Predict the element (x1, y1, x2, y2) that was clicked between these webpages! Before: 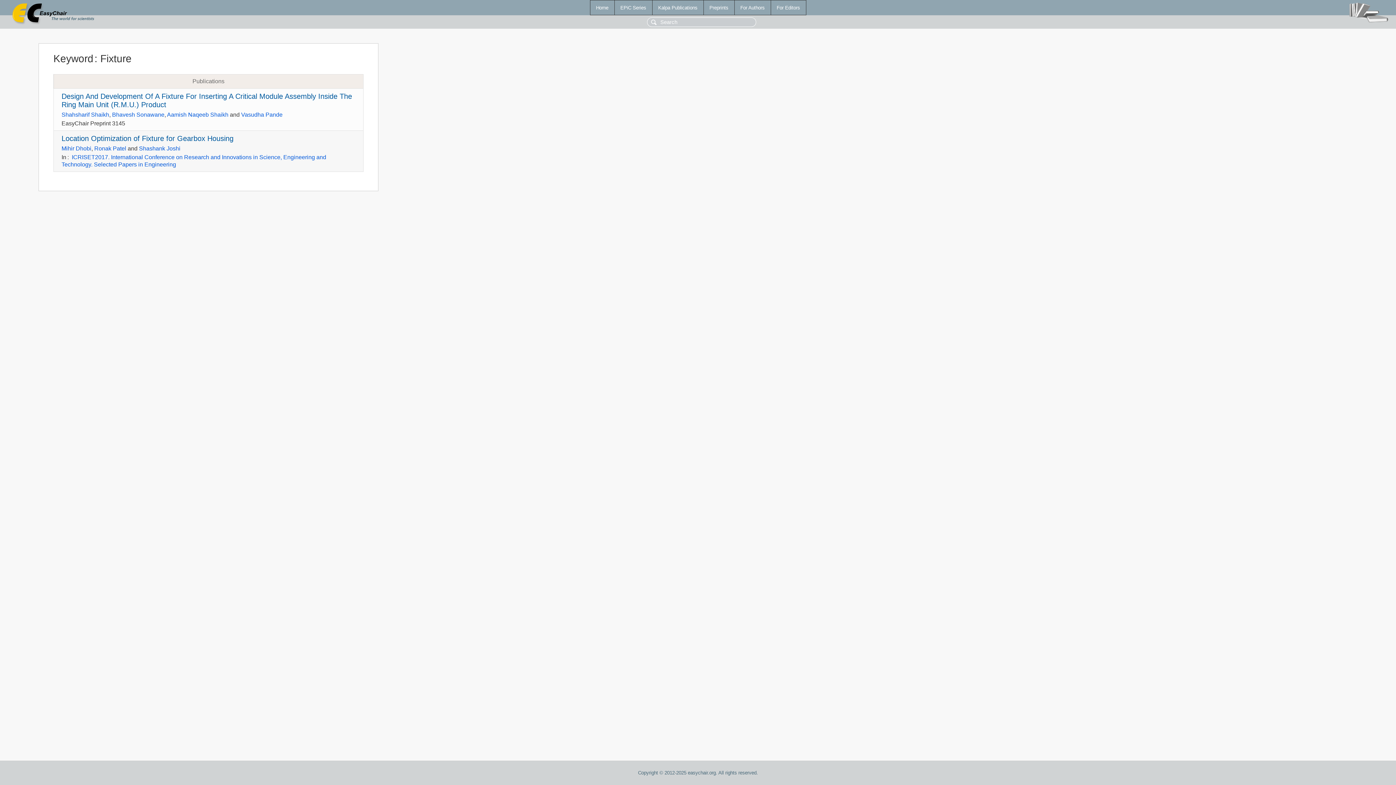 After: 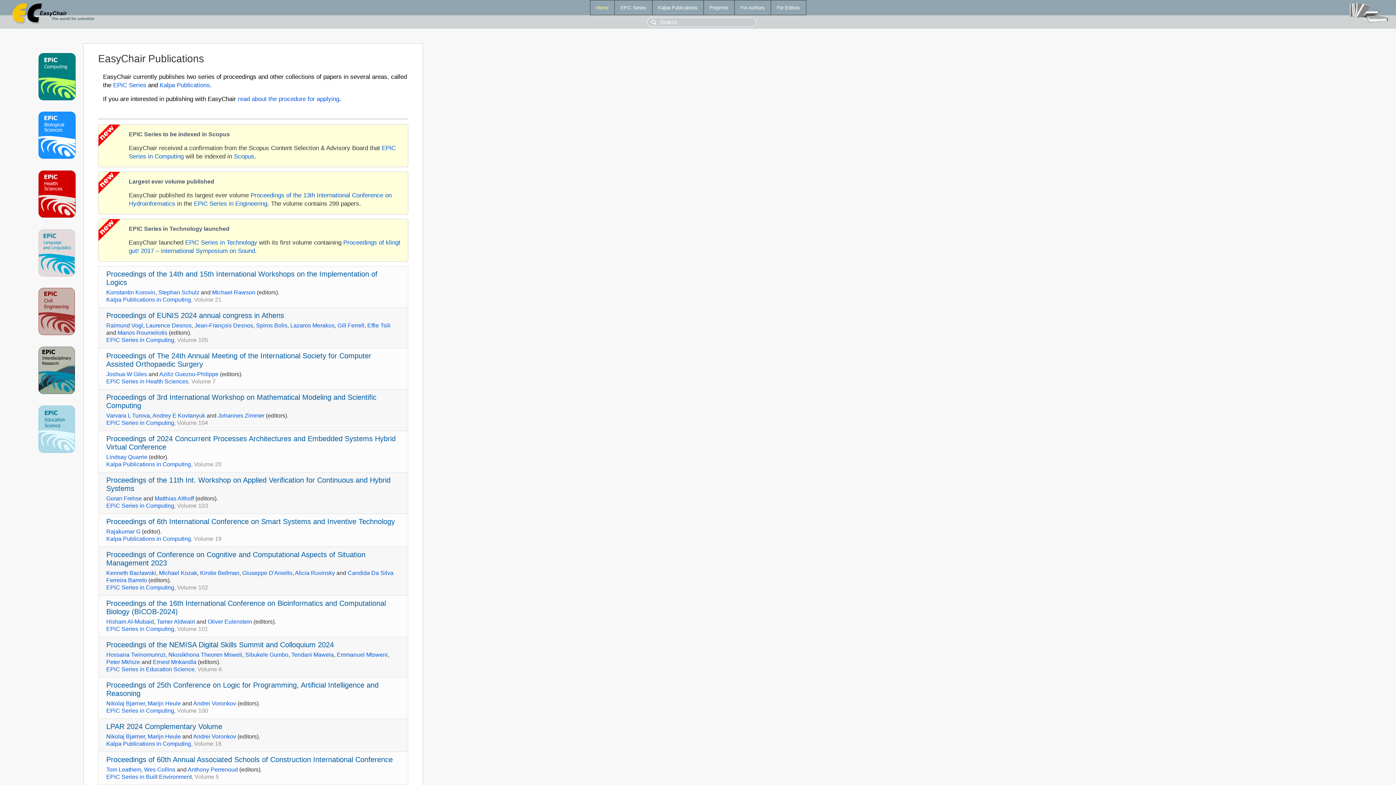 Action: label: Home bbox: (590, 0, 614, 14)